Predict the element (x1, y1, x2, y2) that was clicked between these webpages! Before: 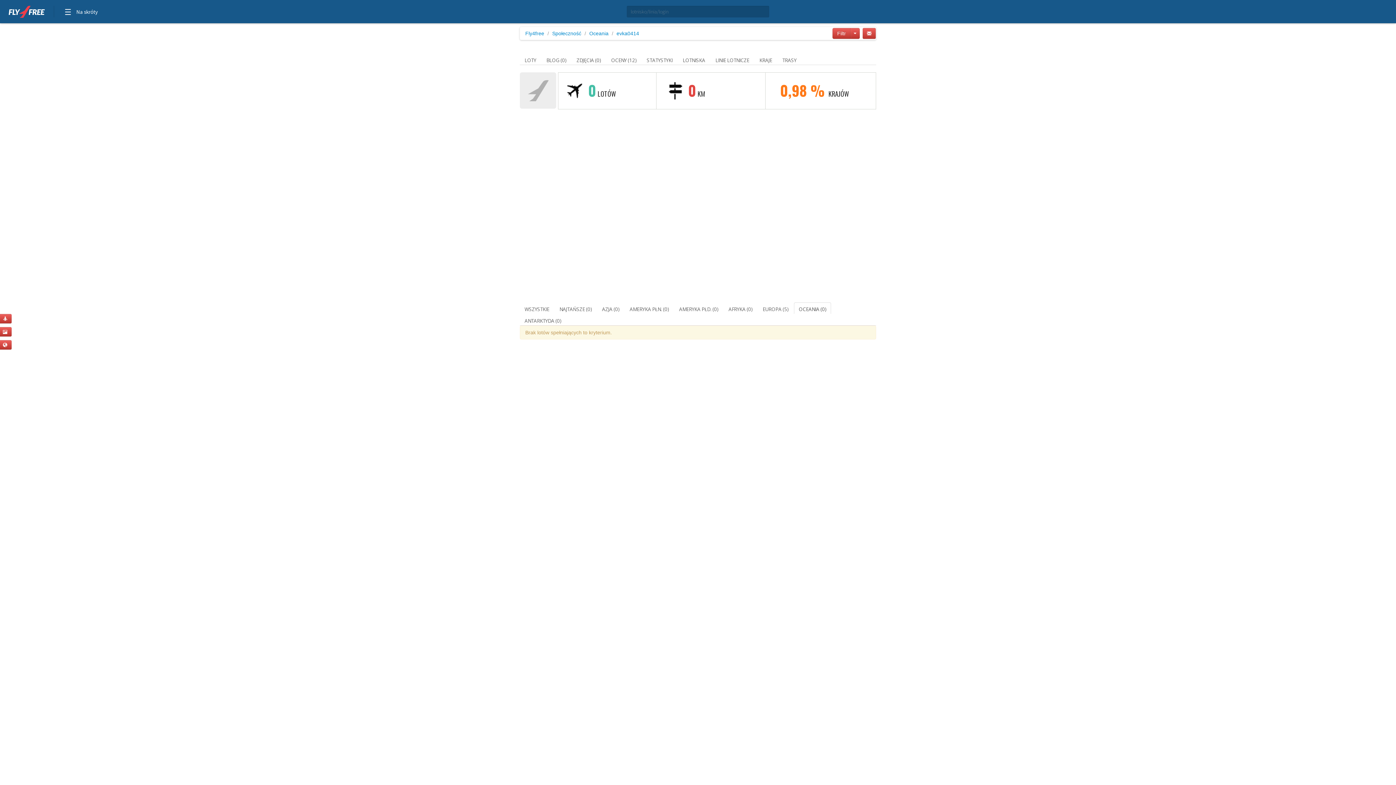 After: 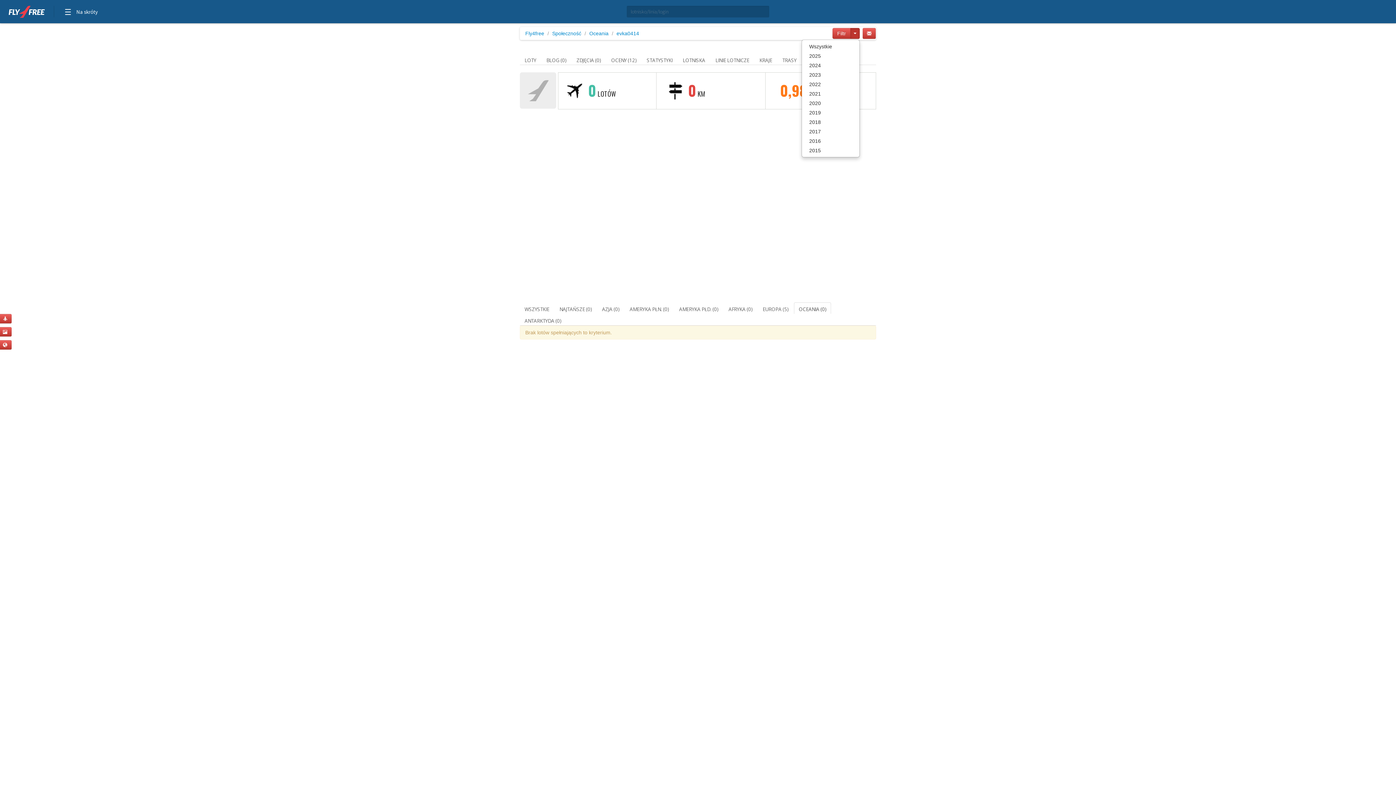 Action: bbox: (850, 28, 860, 38)